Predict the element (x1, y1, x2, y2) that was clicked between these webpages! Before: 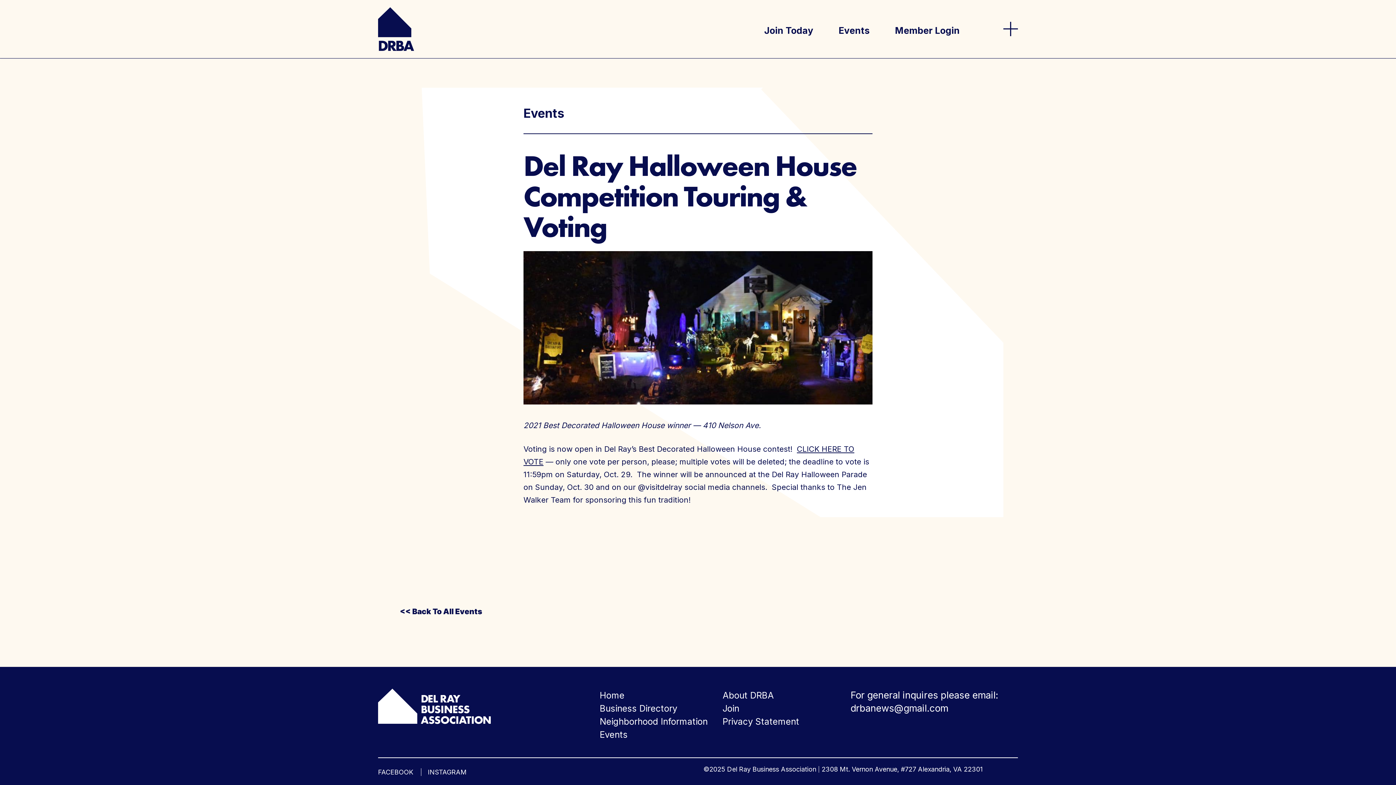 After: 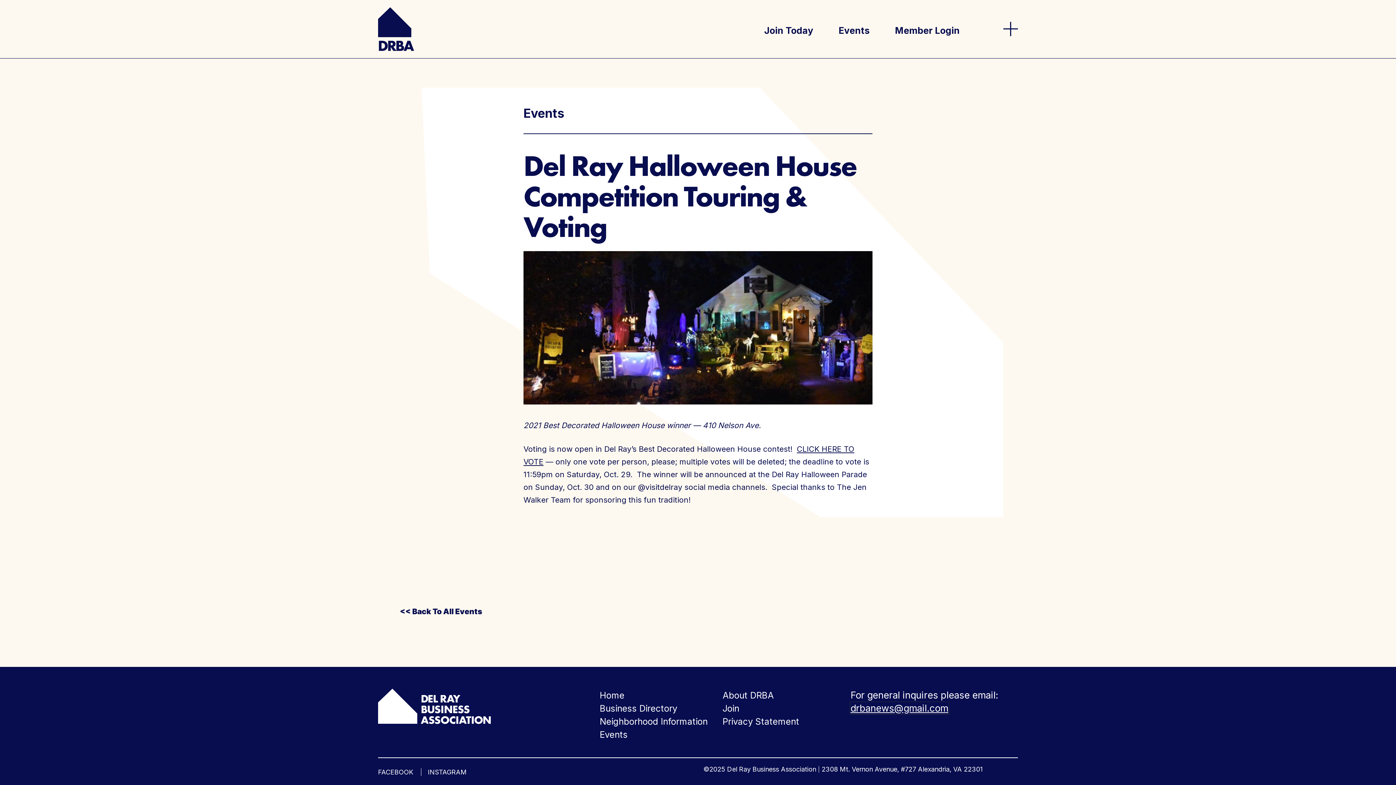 Action: bbox: (850, 702, 948, 714) label: drbanews@gmail.com